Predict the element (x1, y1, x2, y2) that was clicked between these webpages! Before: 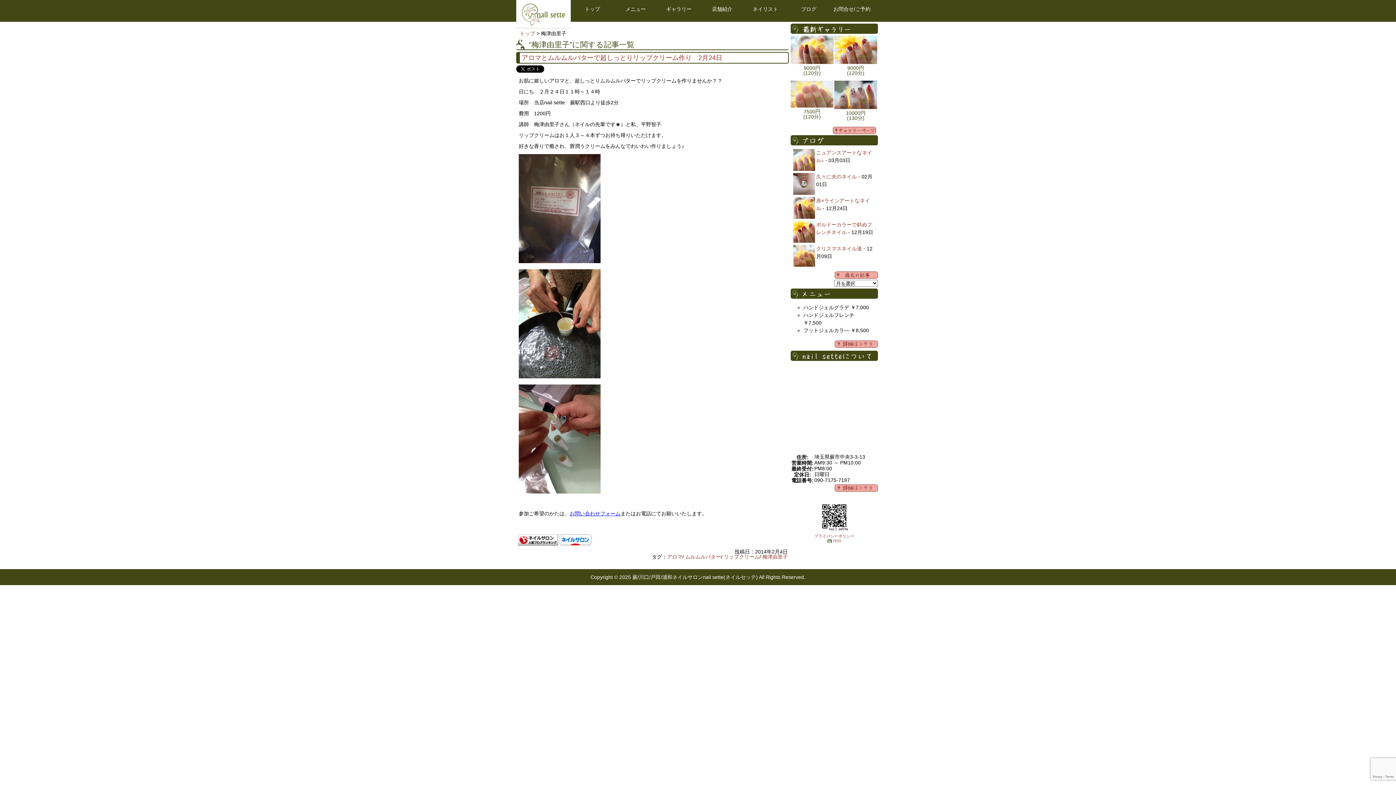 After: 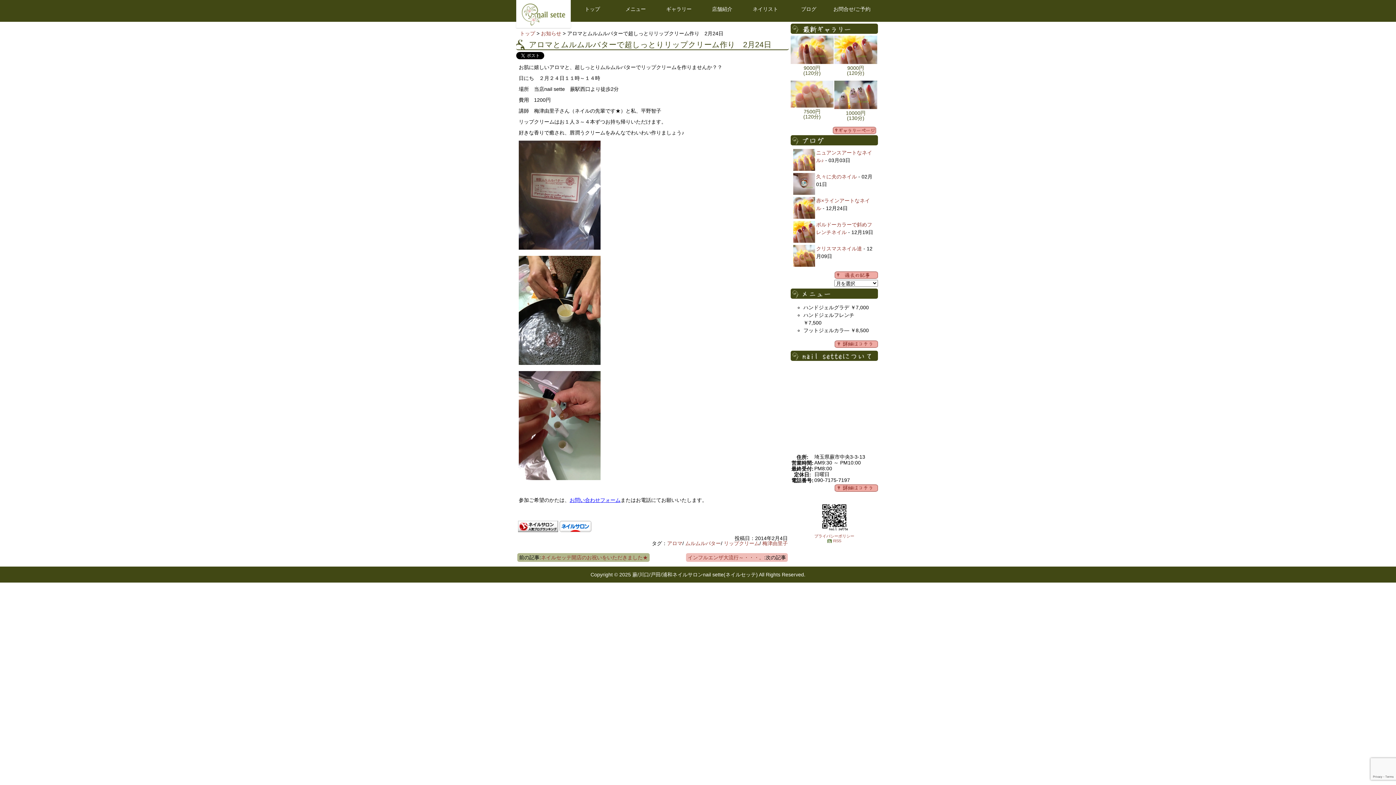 Action: label: アロマとムルムルバターで超しっとりリップクリーム作り　2月24日 bbox: (521, 54, 722, 61)